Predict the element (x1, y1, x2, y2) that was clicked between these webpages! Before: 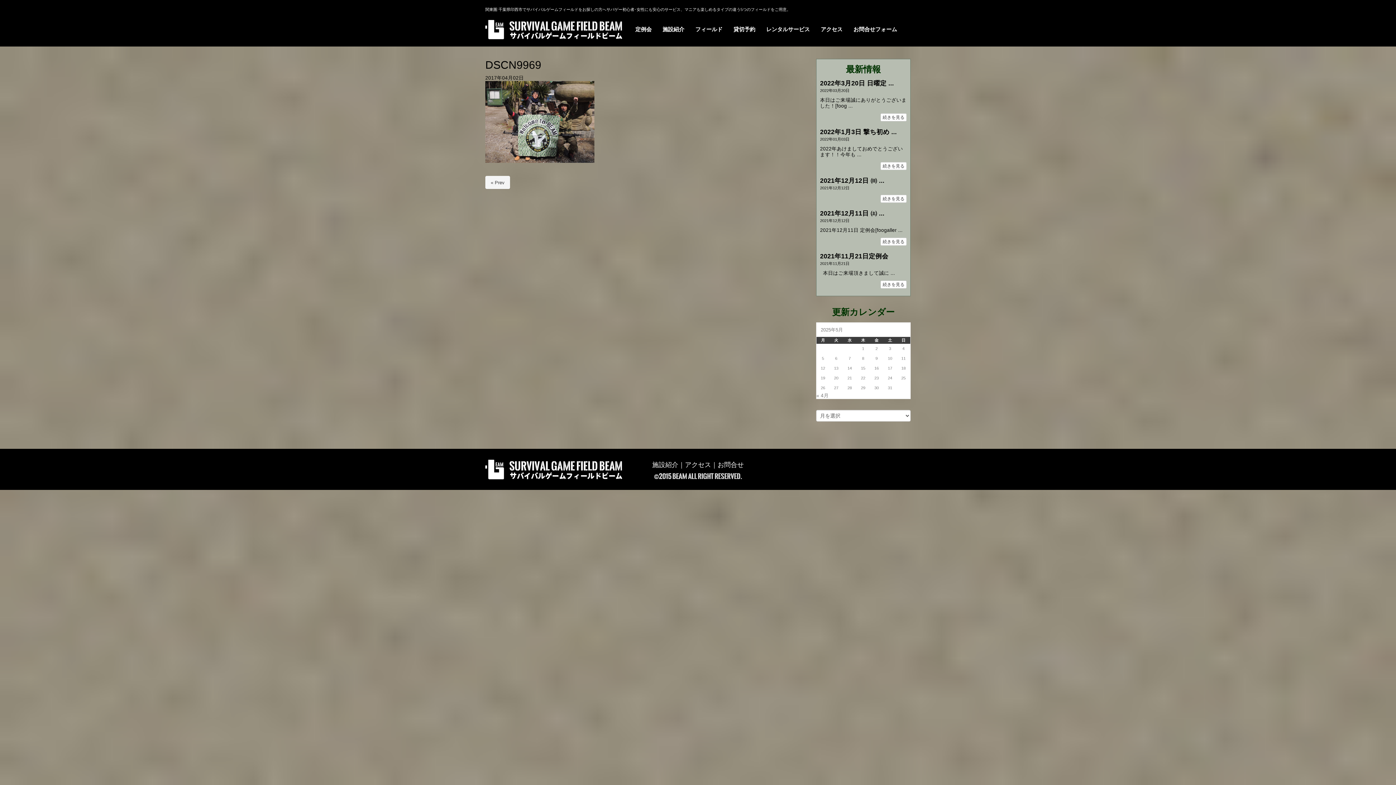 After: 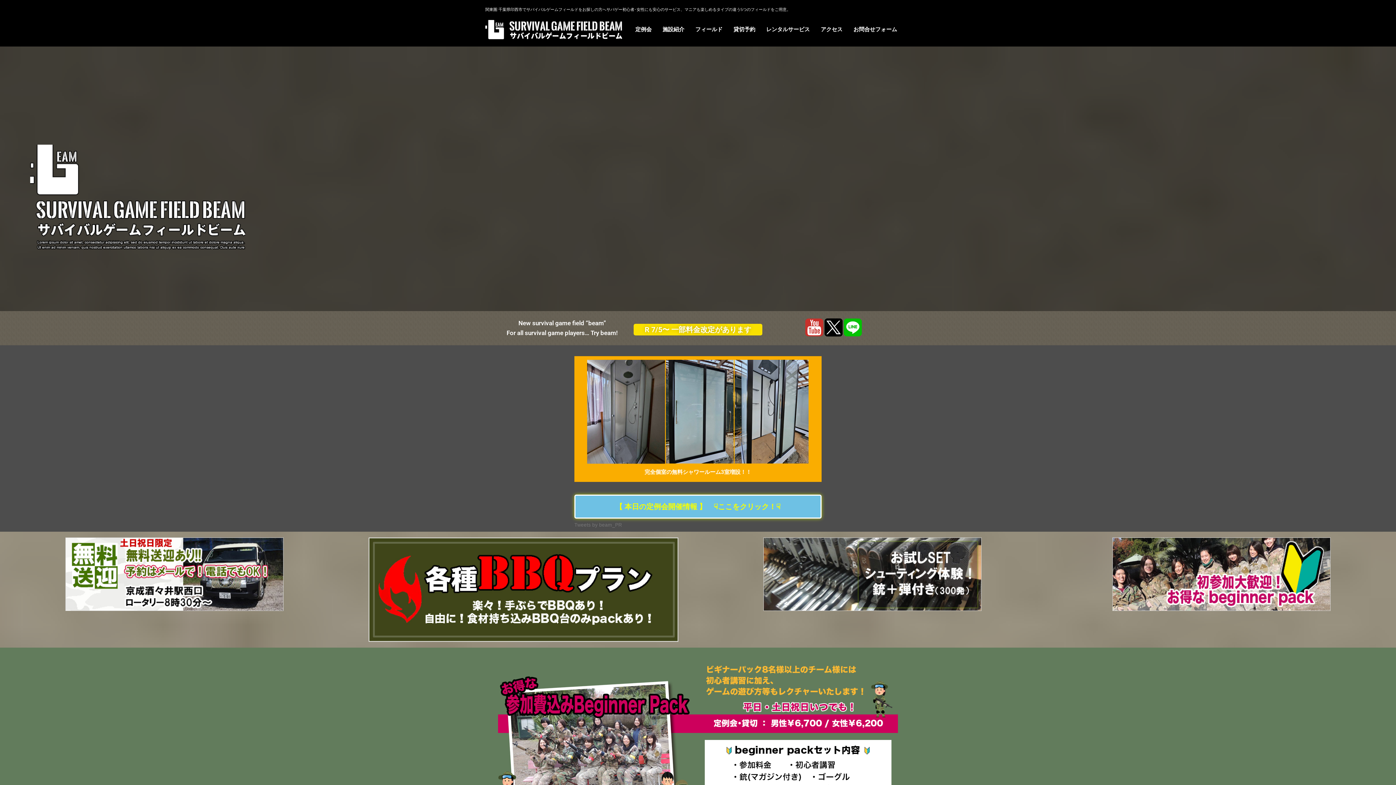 Action: bbox: (485, 35, 622, 40)